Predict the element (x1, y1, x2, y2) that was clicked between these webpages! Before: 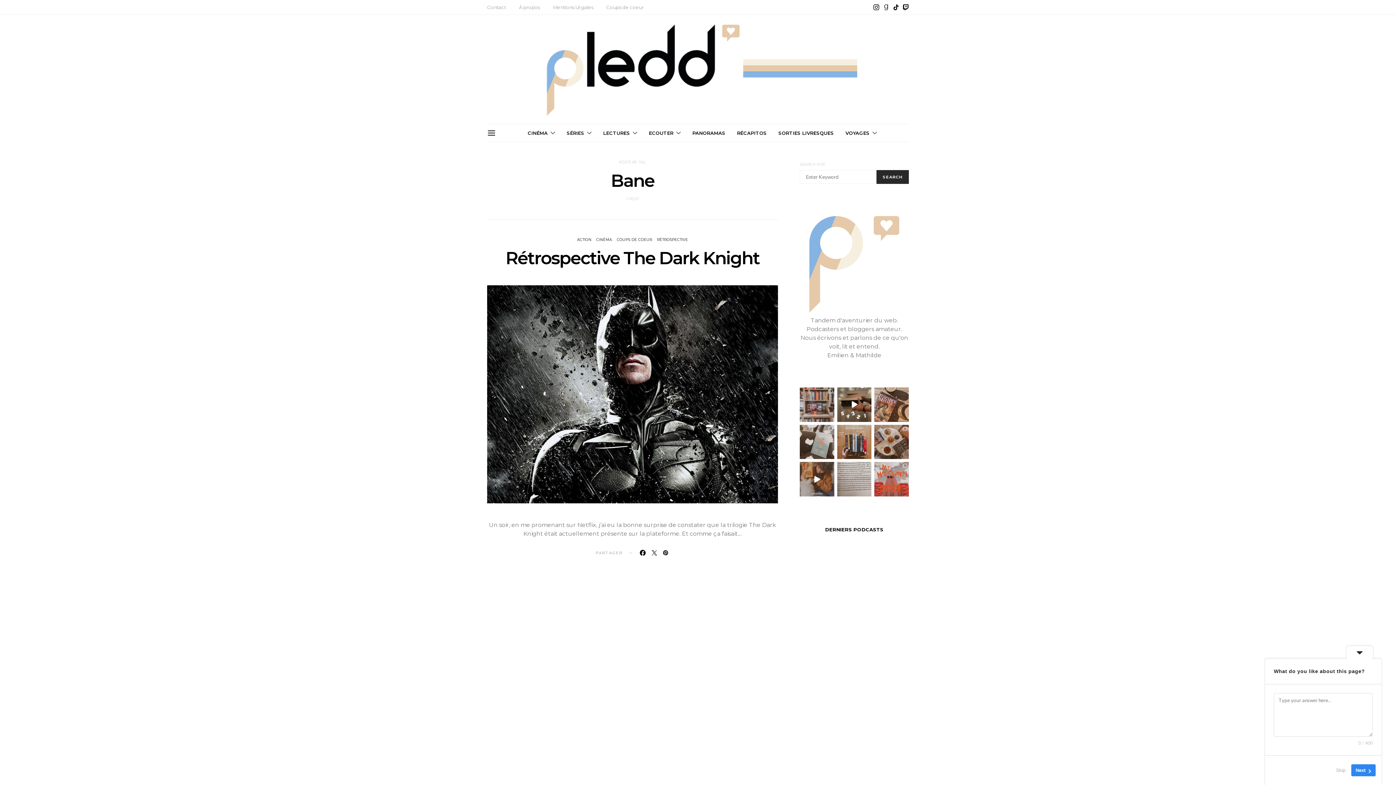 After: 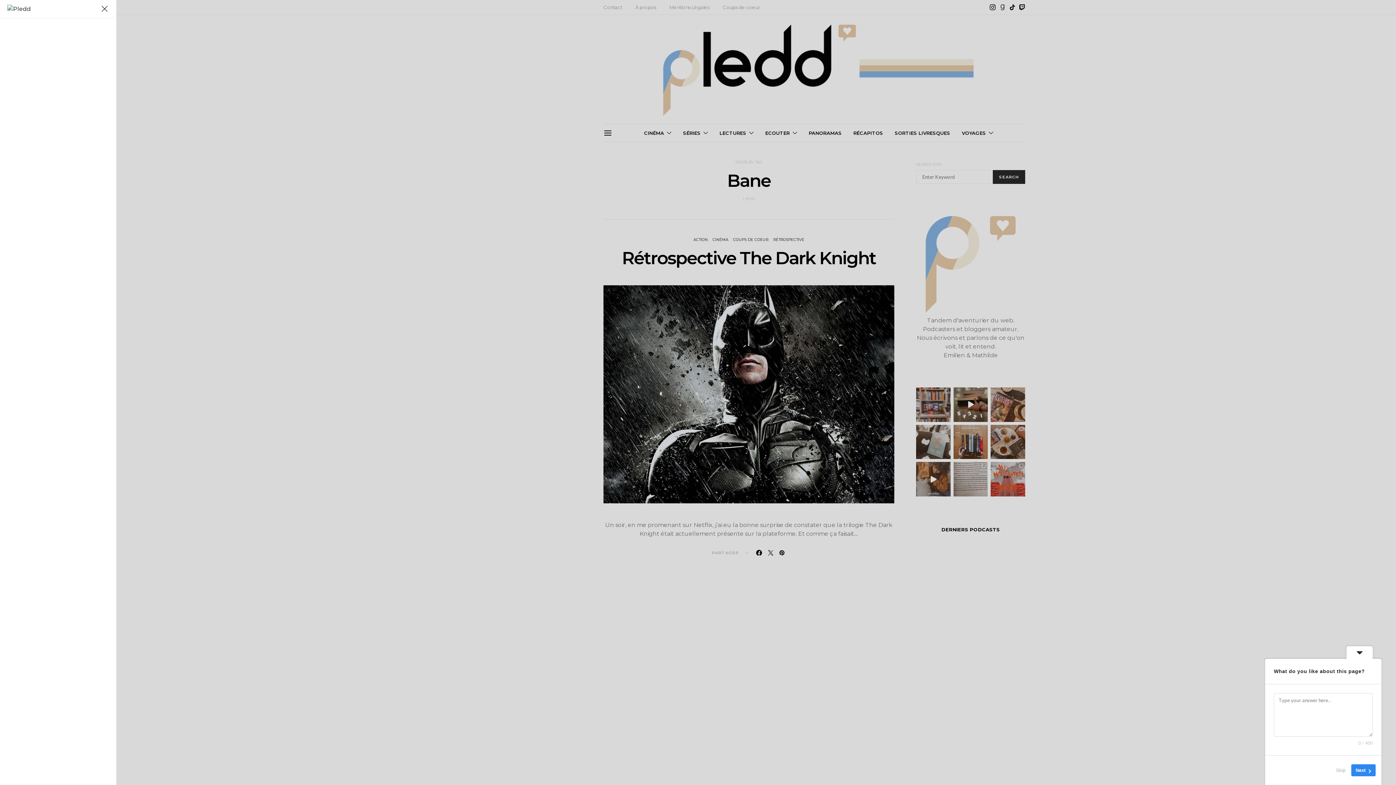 Action: bbox: (487, 128, 496, 137)